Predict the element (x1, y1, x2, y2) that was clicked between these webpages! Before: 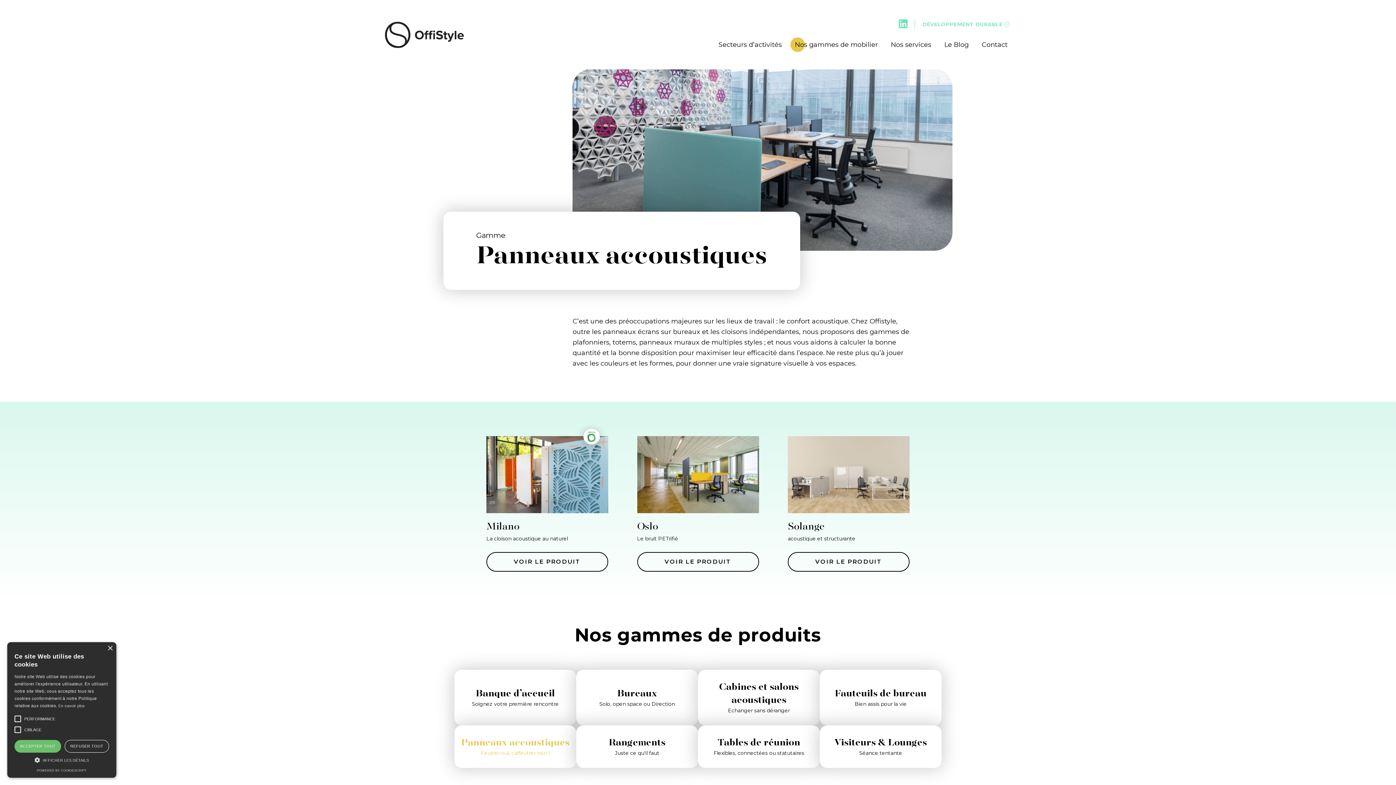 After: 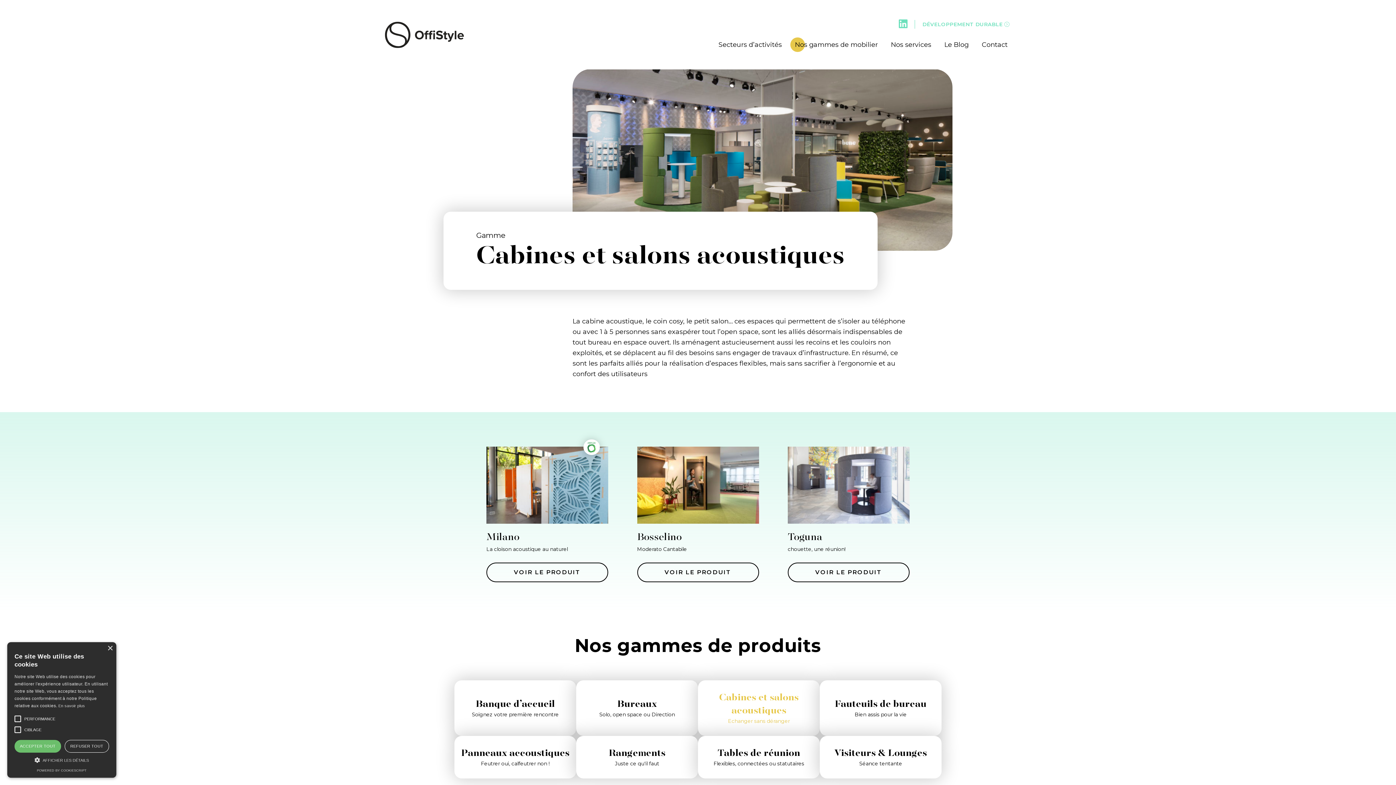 Action: bbox: (698, 670, 820, 725) label: Cabines et salons acoustiques
Echanger sans déranger